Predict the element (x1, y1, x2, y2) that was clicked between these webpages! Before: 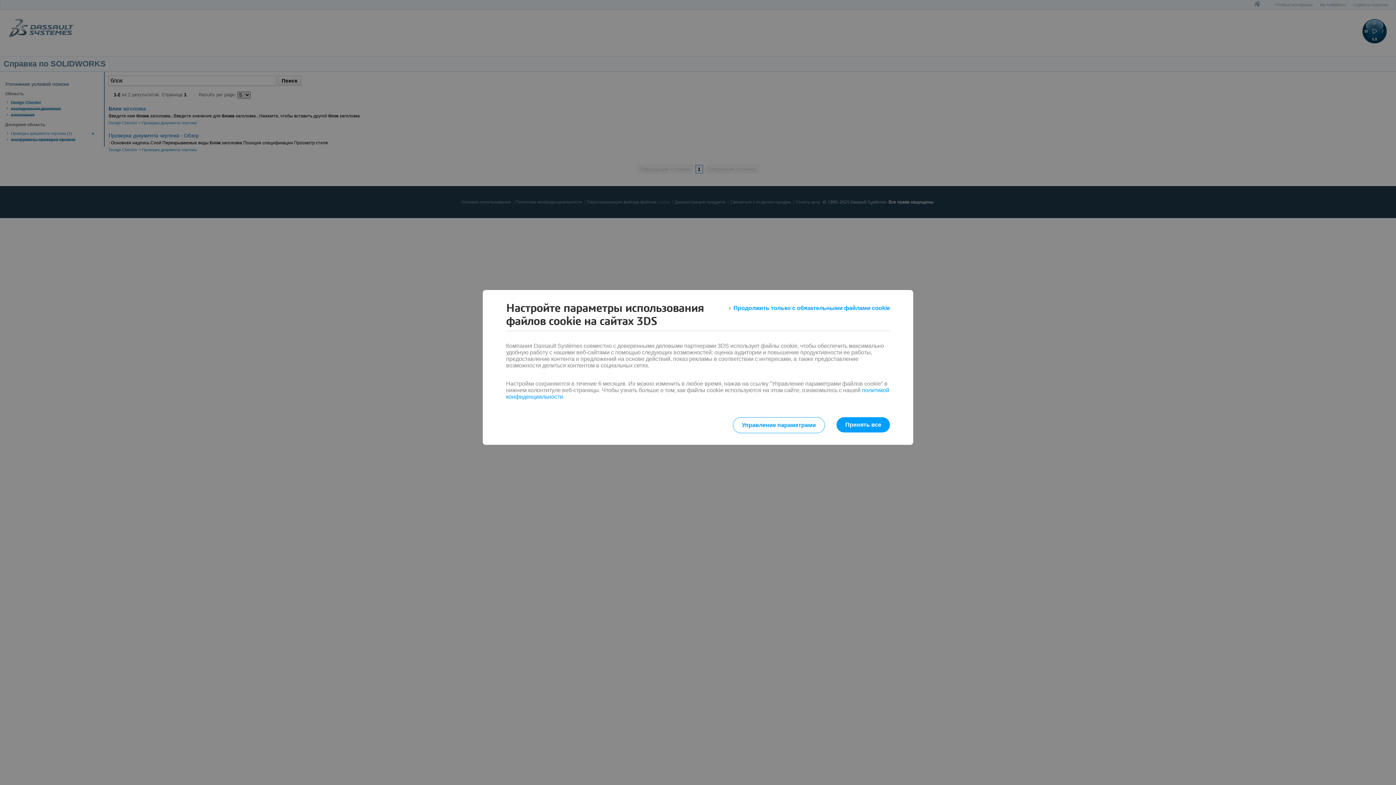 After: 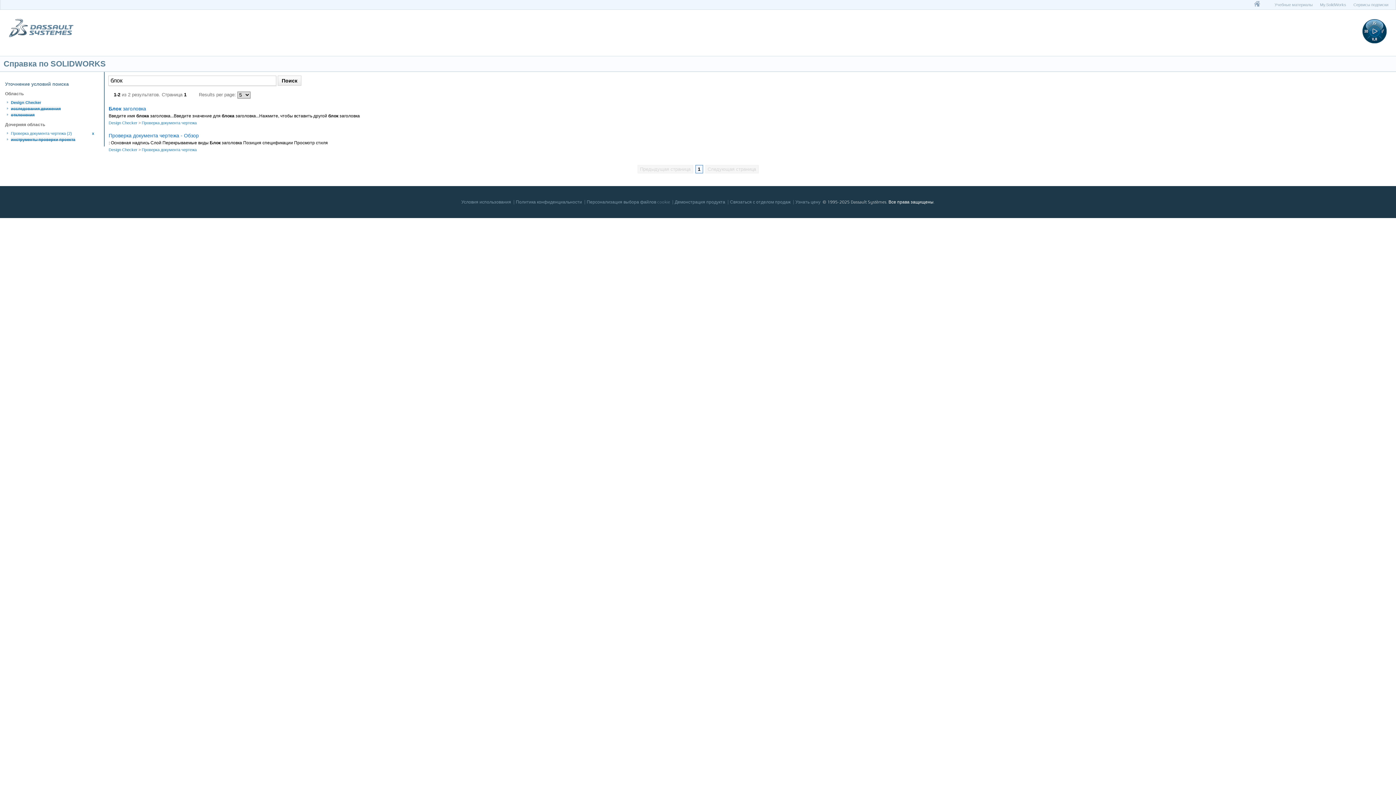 Action: bbox: (729, 301, 890, 314) label: Продолжить только с обязательными файлами cookie